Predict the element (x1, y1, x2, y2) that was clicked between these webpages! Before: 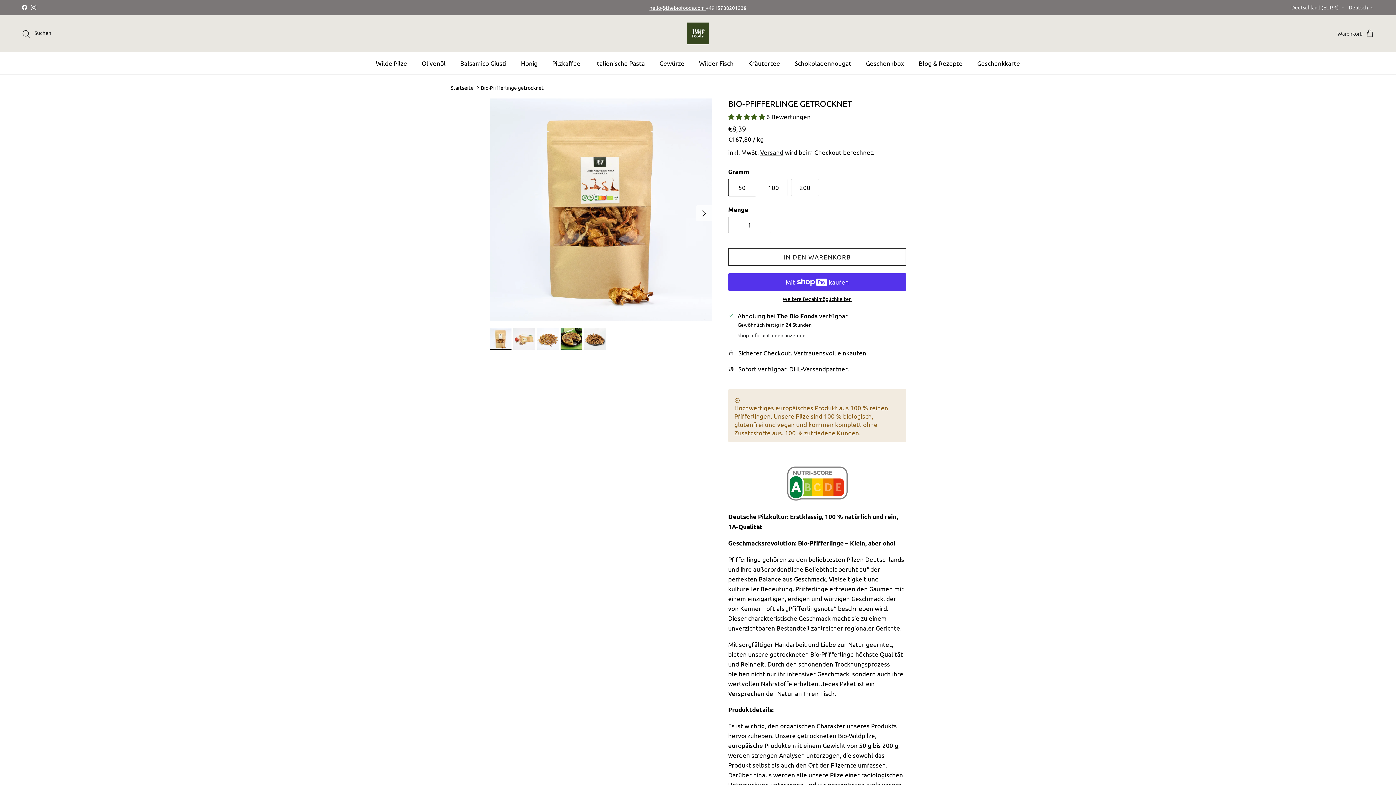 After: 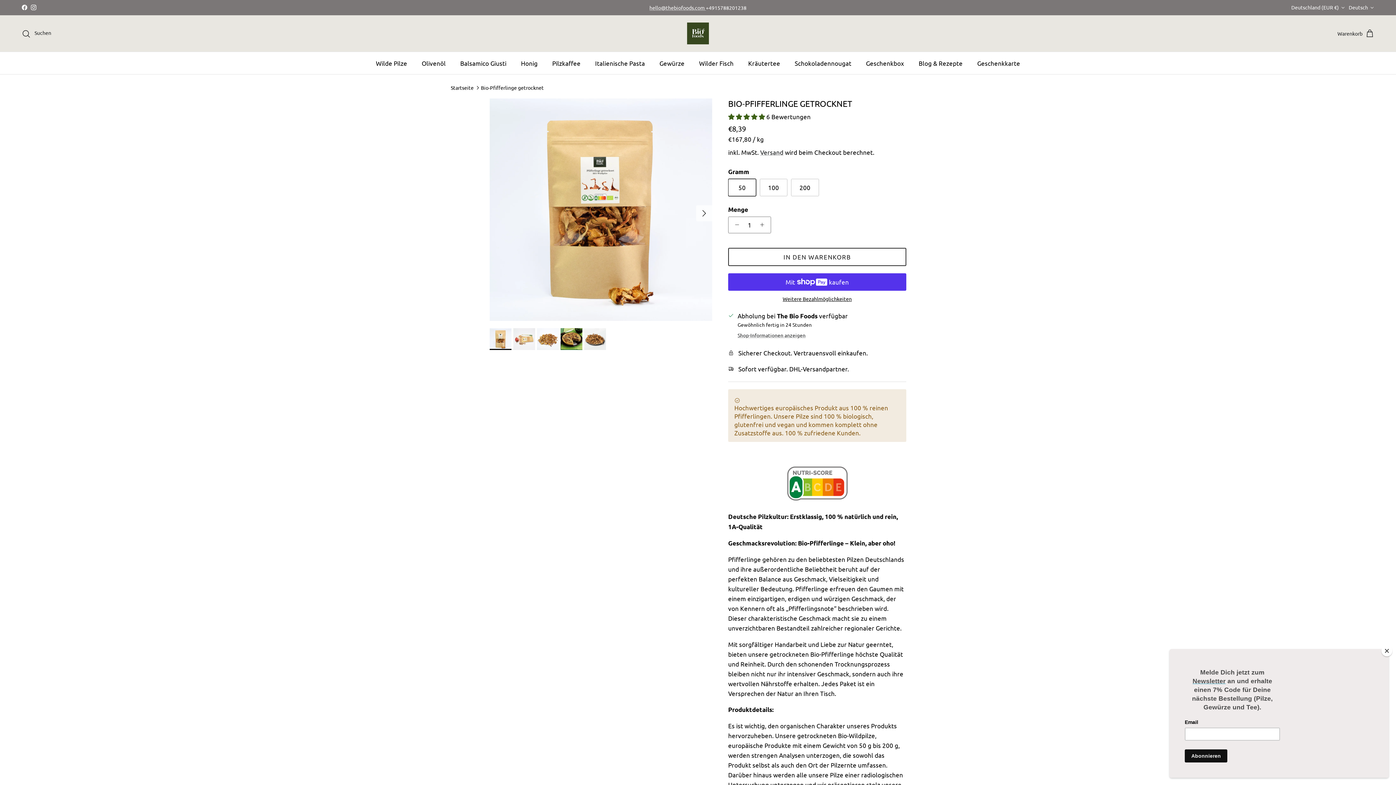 Action: bbox: (728, 217, 741, 233) label: Menge verringern